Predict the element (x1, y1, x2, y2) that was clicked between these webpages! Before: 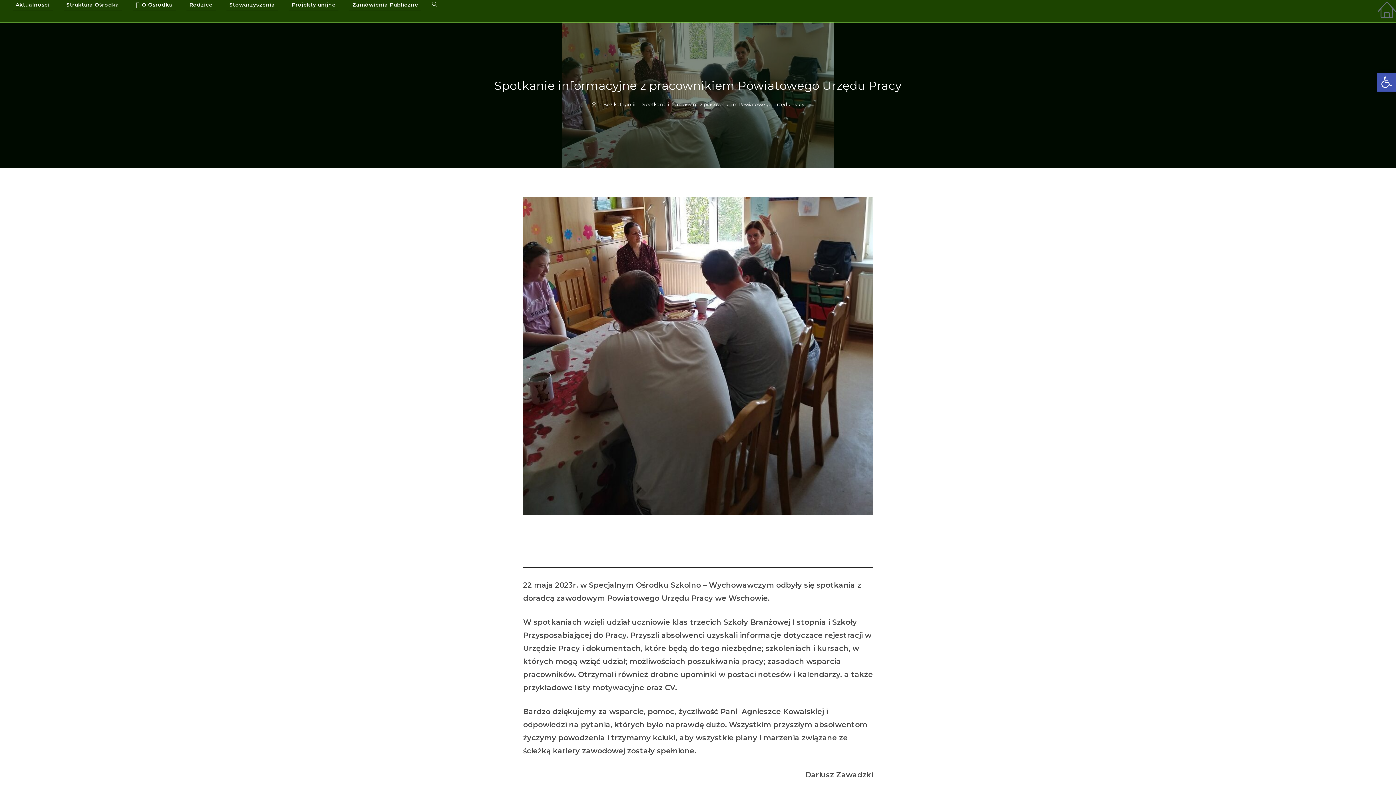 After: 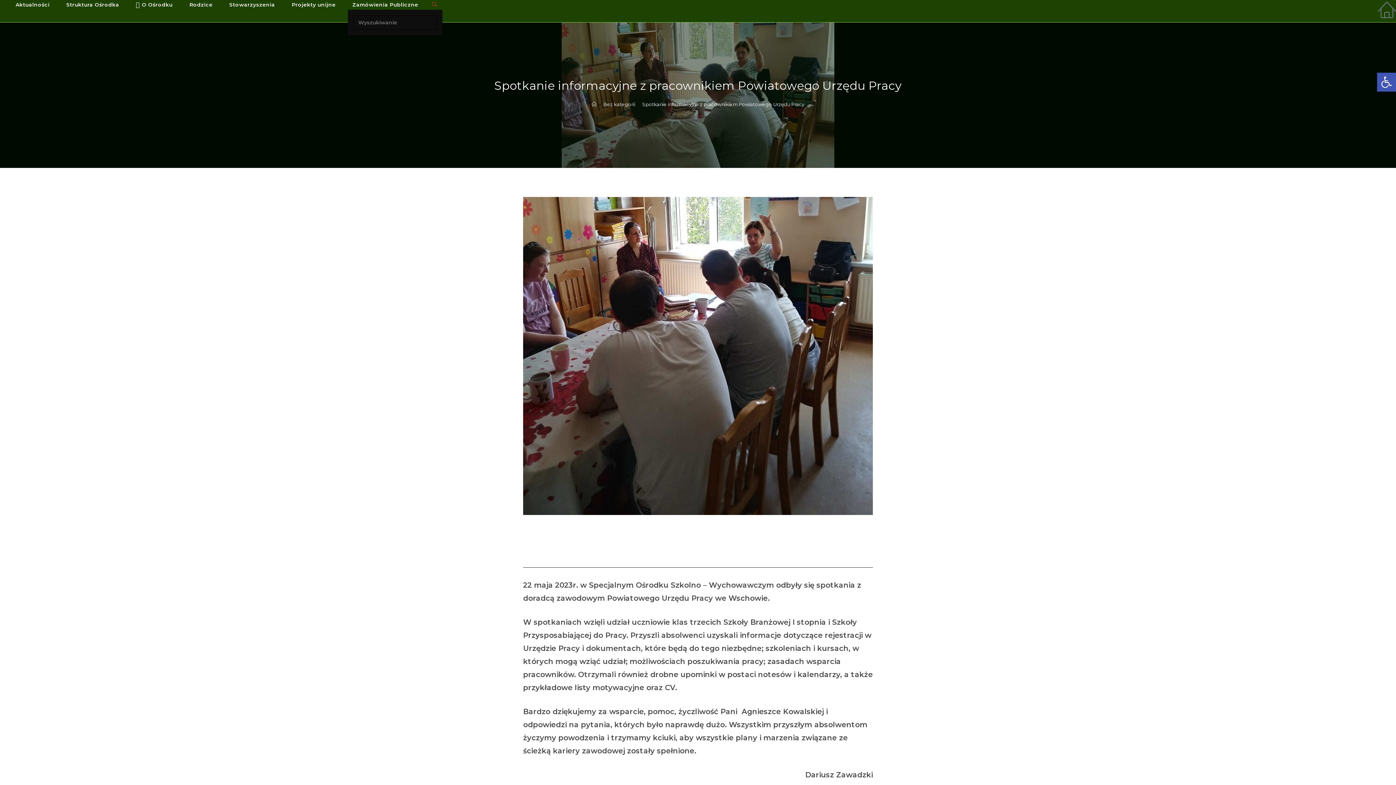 Action: label: Toggle website search bbox: (426, 0, 442, 9)